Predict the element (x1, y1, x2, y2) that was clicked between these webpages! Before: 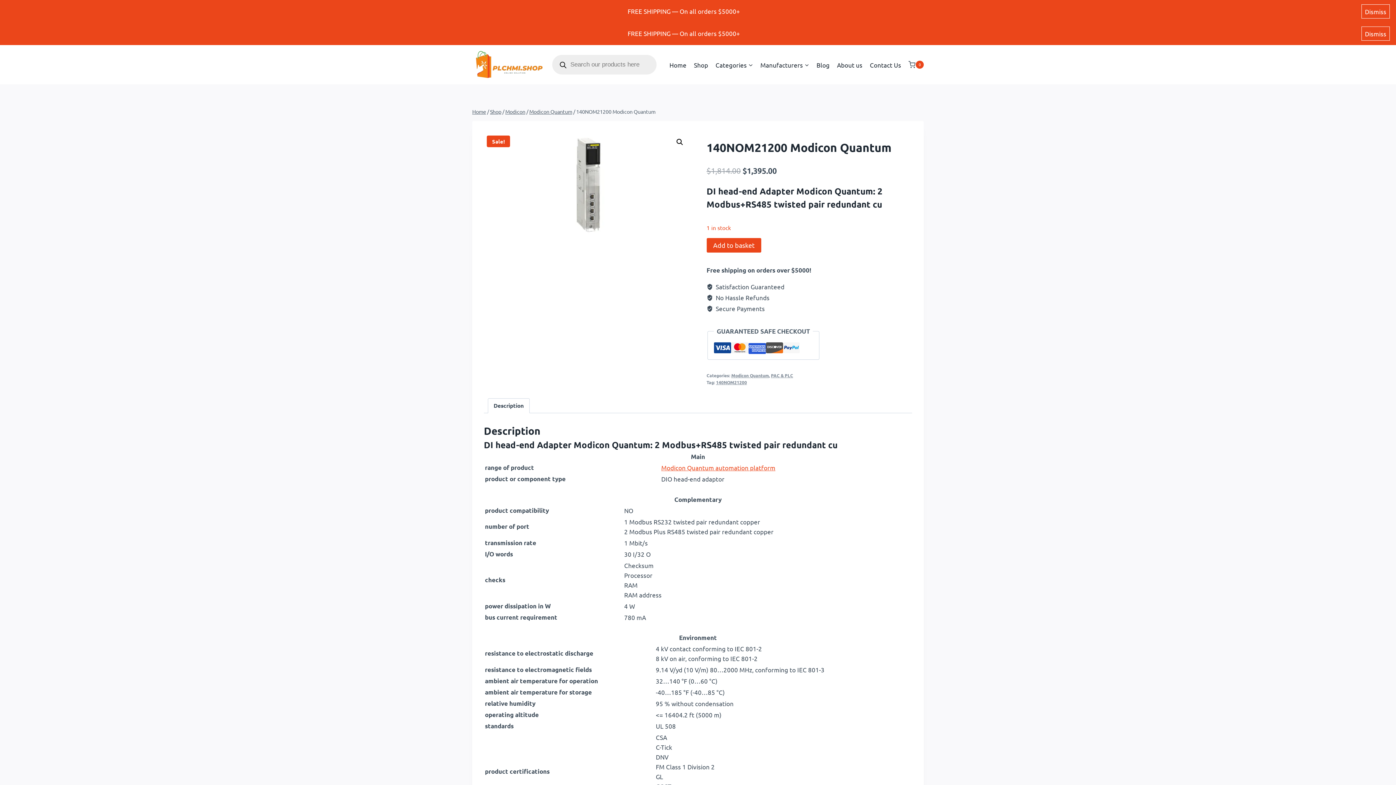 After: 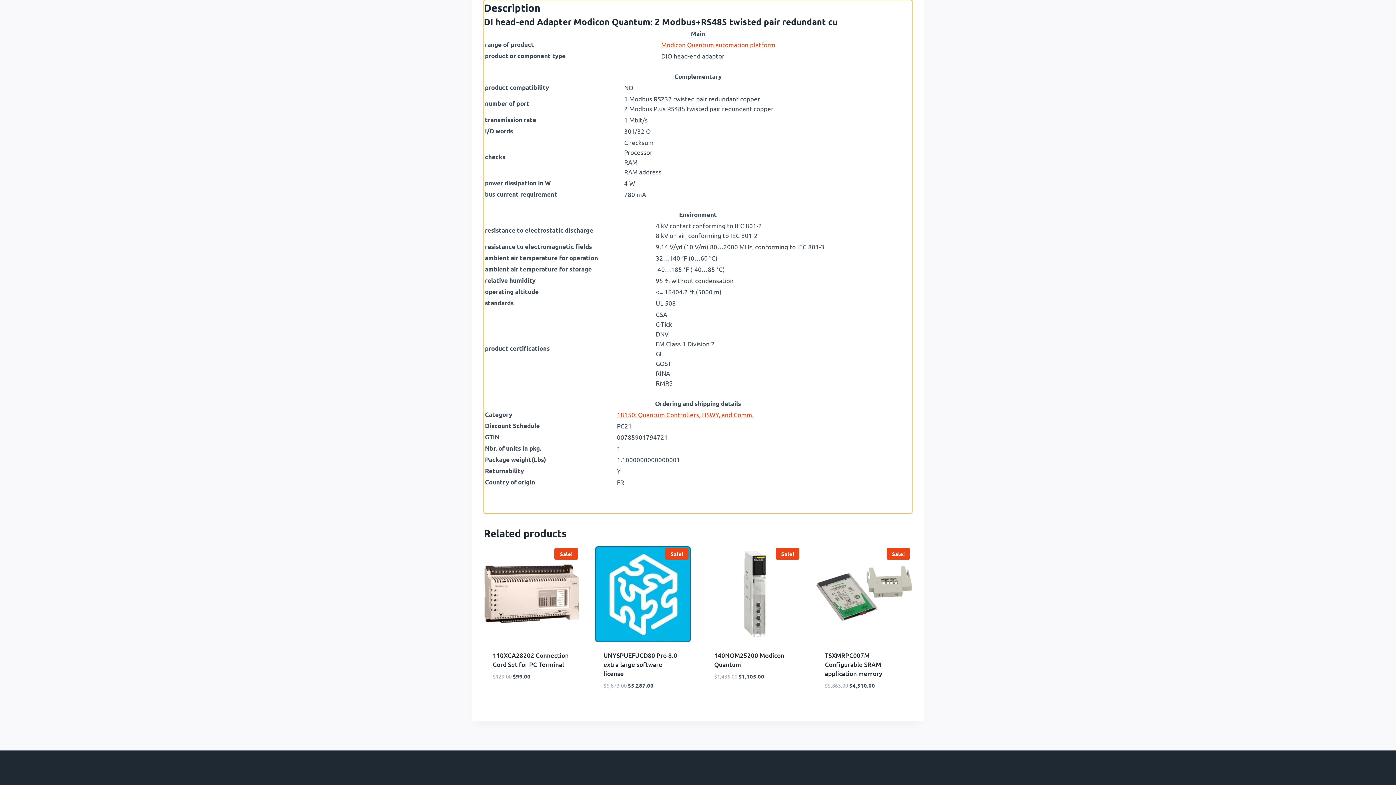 Action: label: Description bbox: (488, 398, 529, 413)